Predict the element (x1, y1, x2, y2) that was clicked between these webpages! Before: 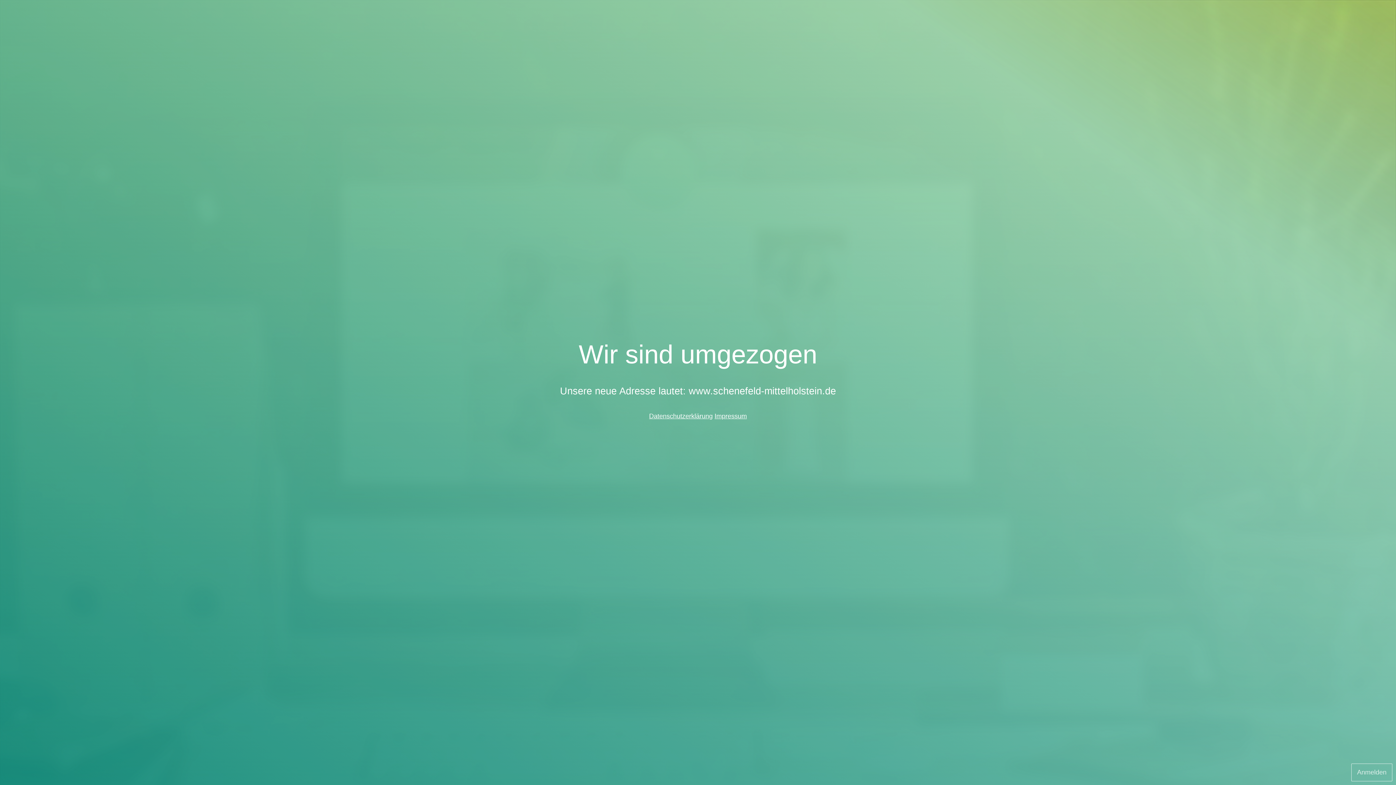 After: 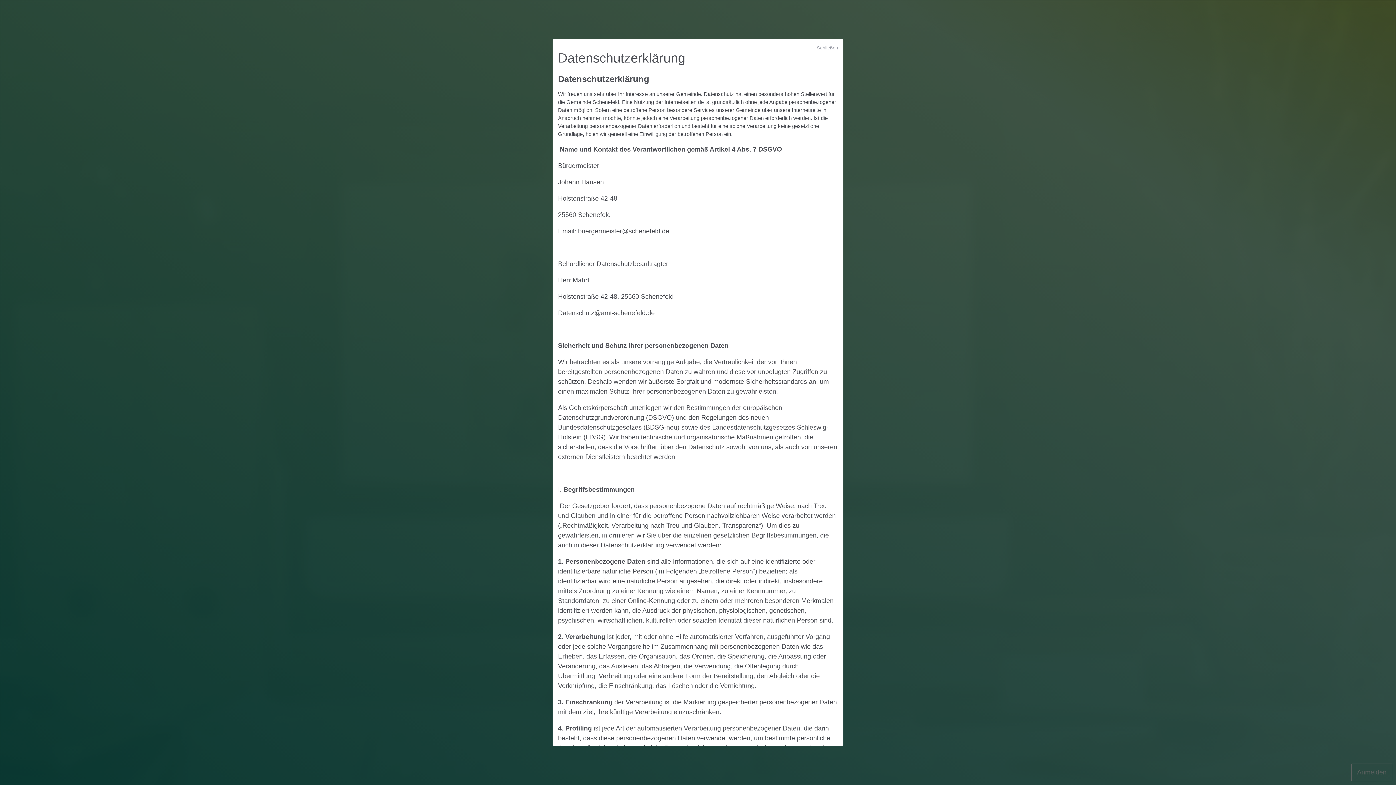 Action: bbox: (649, 412, 712, 420) label: Datenschutzerklärung